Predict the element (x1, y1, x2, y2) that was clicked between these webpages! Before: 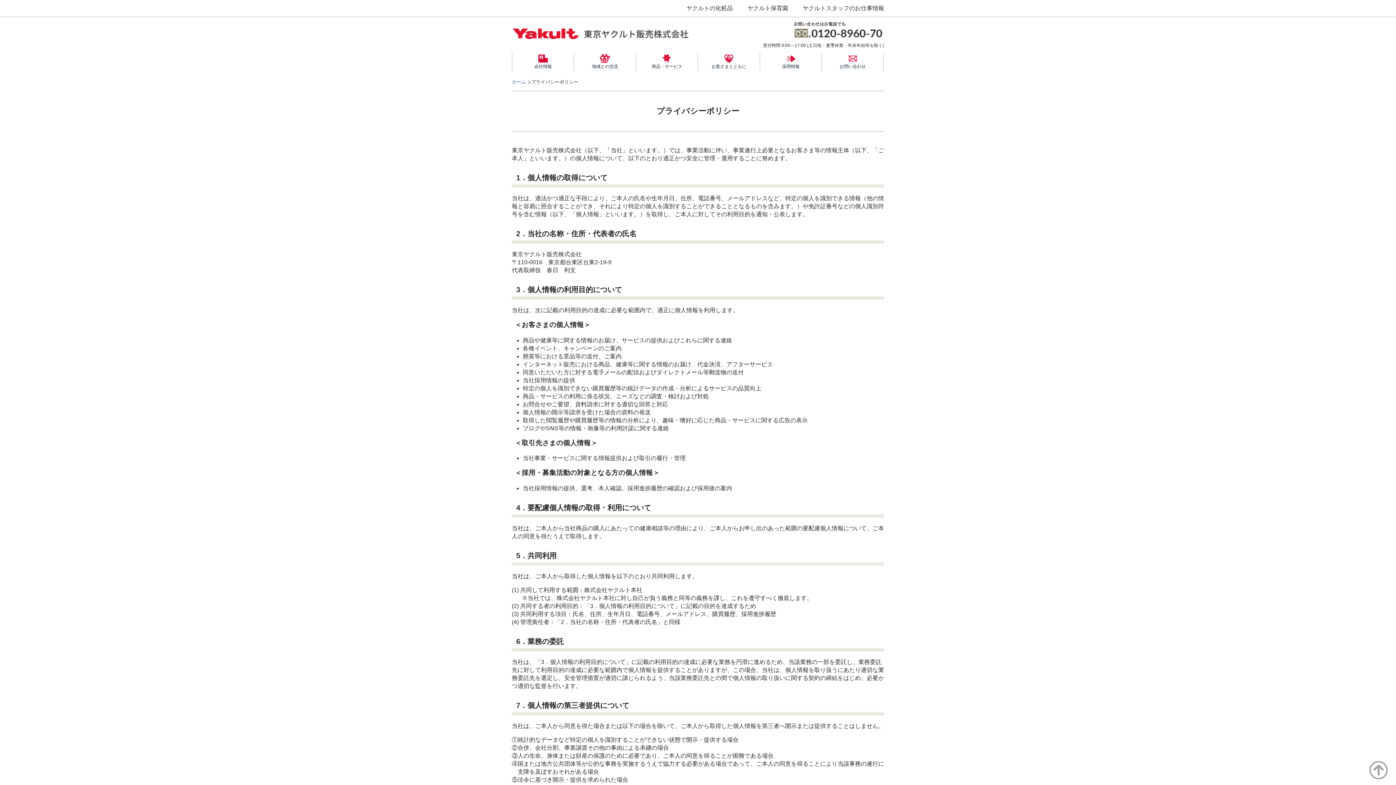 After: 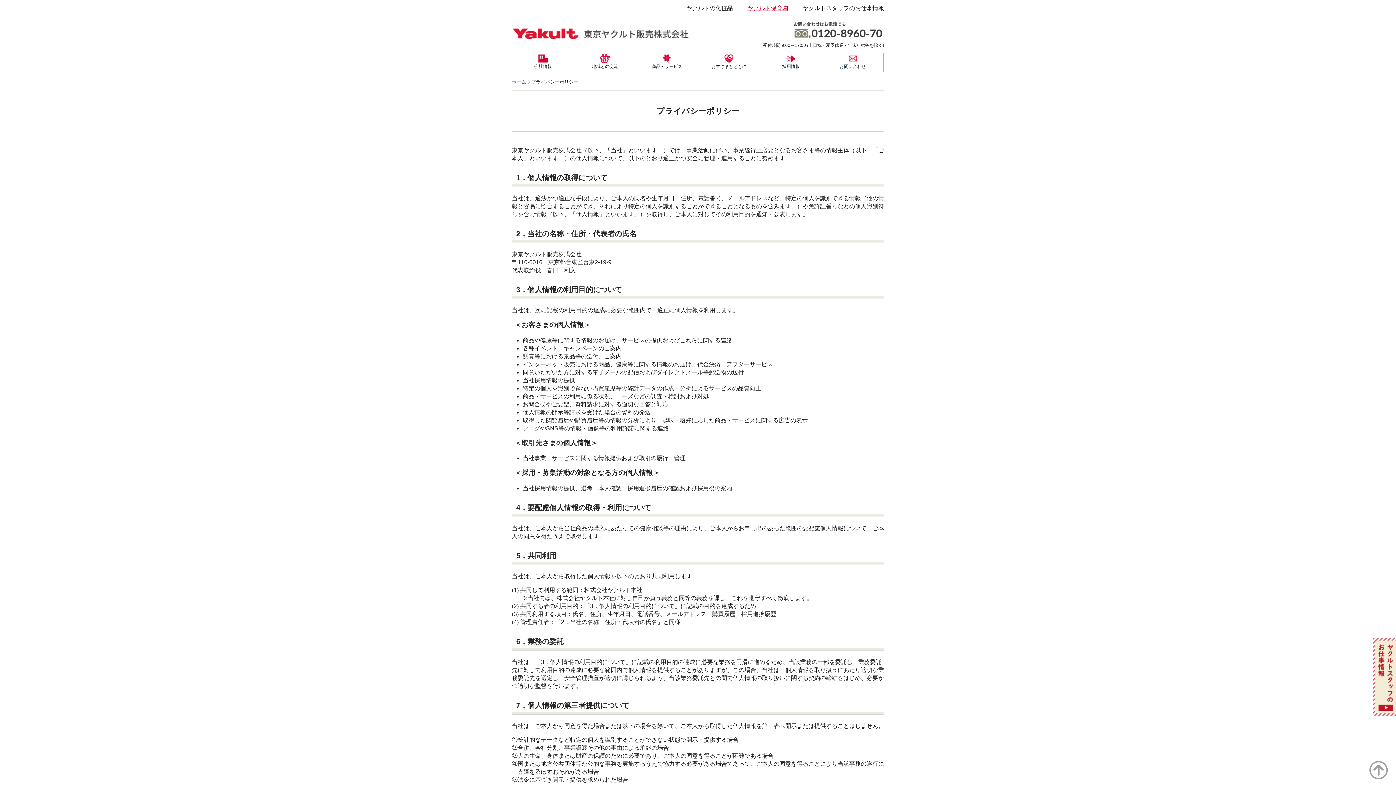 Action: bbox: (747, 5, 788, 11) label: ヤクルト保育園